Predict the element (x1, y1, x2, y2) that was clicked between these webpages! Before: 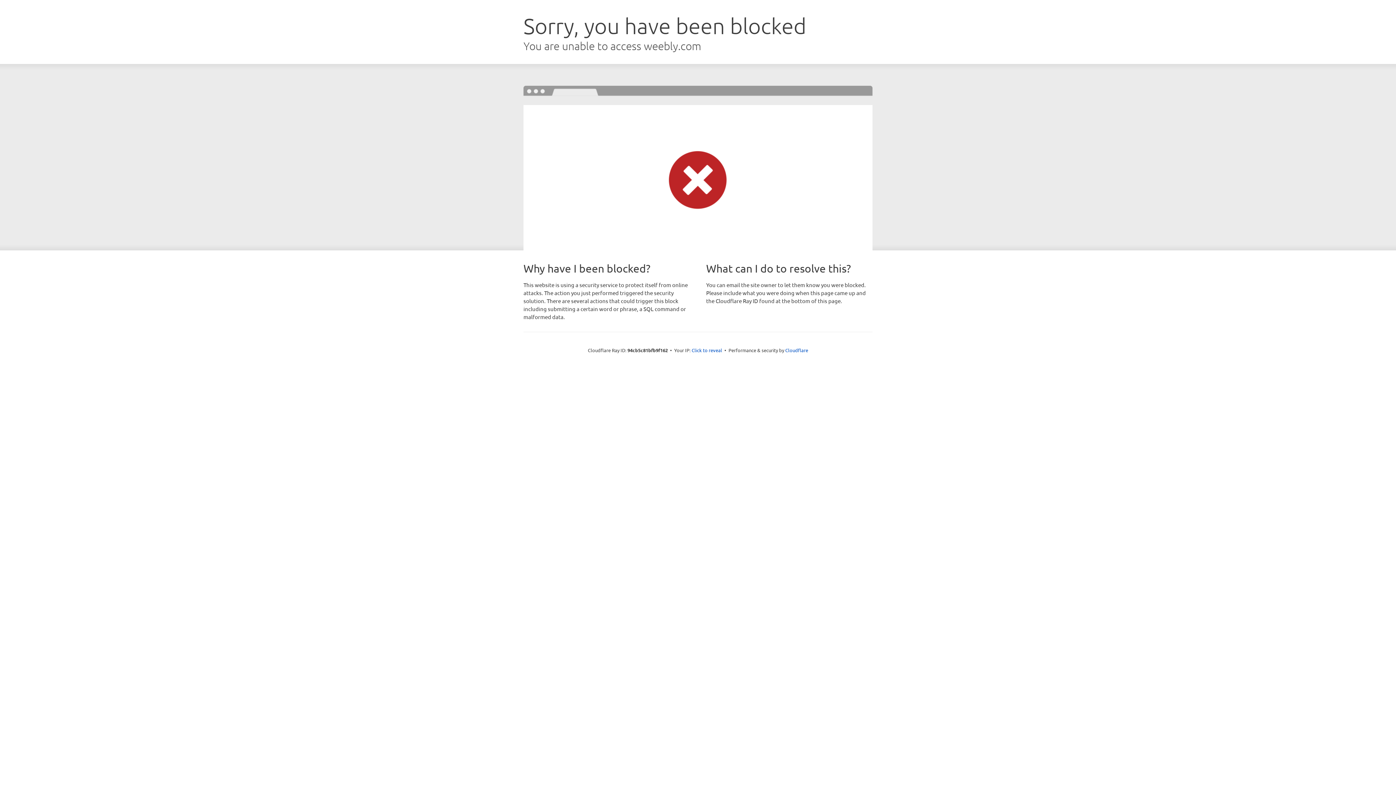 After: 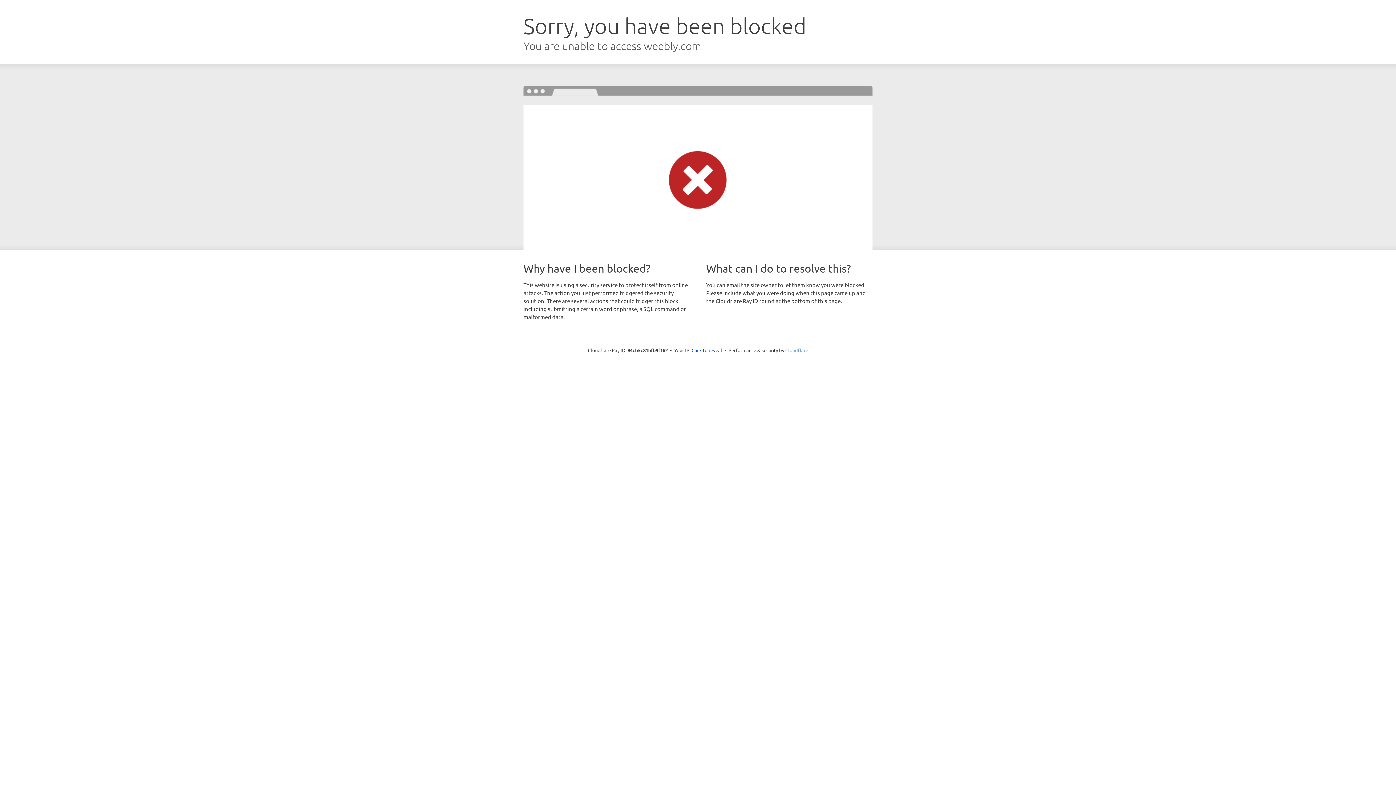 Action: bbox: (785, 347, 808, 353) label: Cloudflare